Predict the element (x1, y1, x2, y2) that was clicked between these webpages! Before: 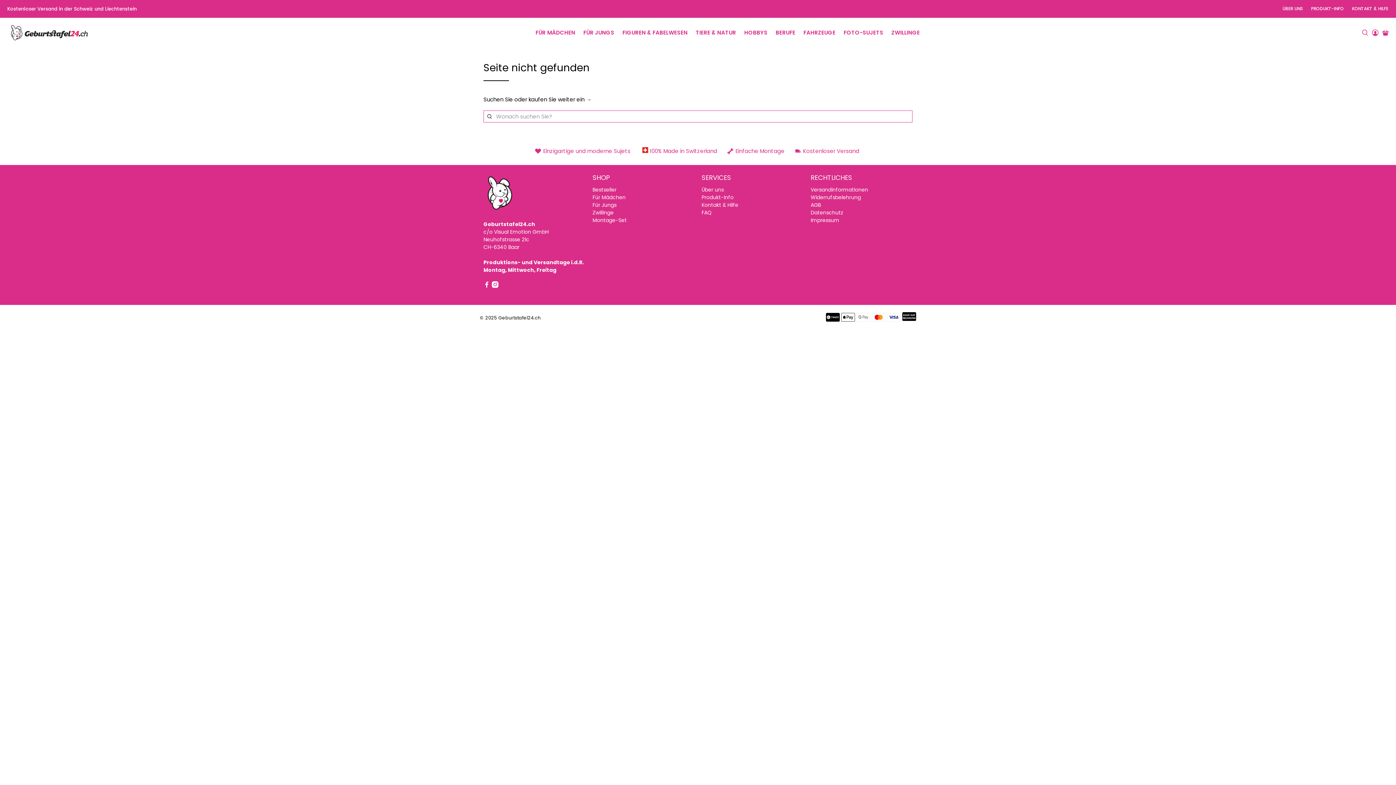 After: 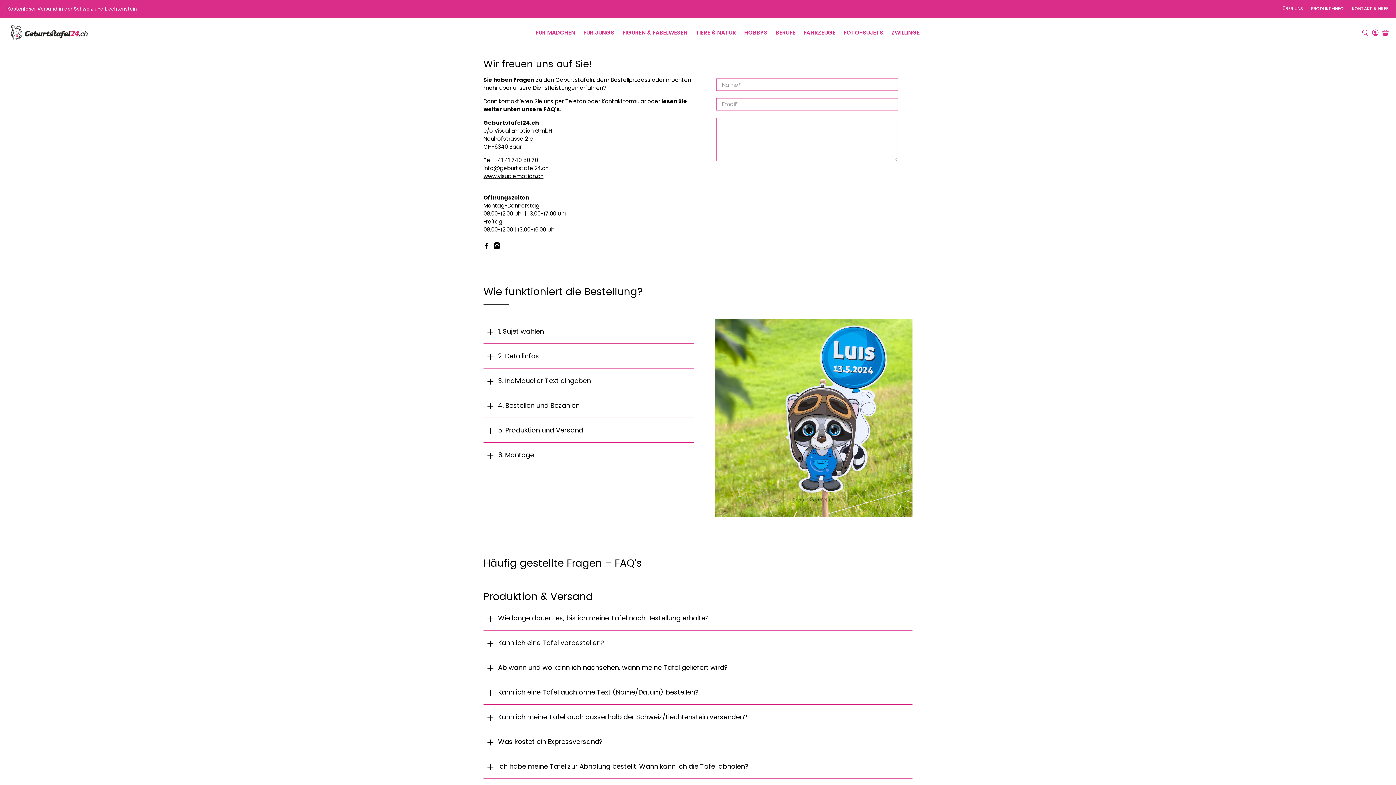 Action: label: FAQ bbox: (701, 209, 712, 216)